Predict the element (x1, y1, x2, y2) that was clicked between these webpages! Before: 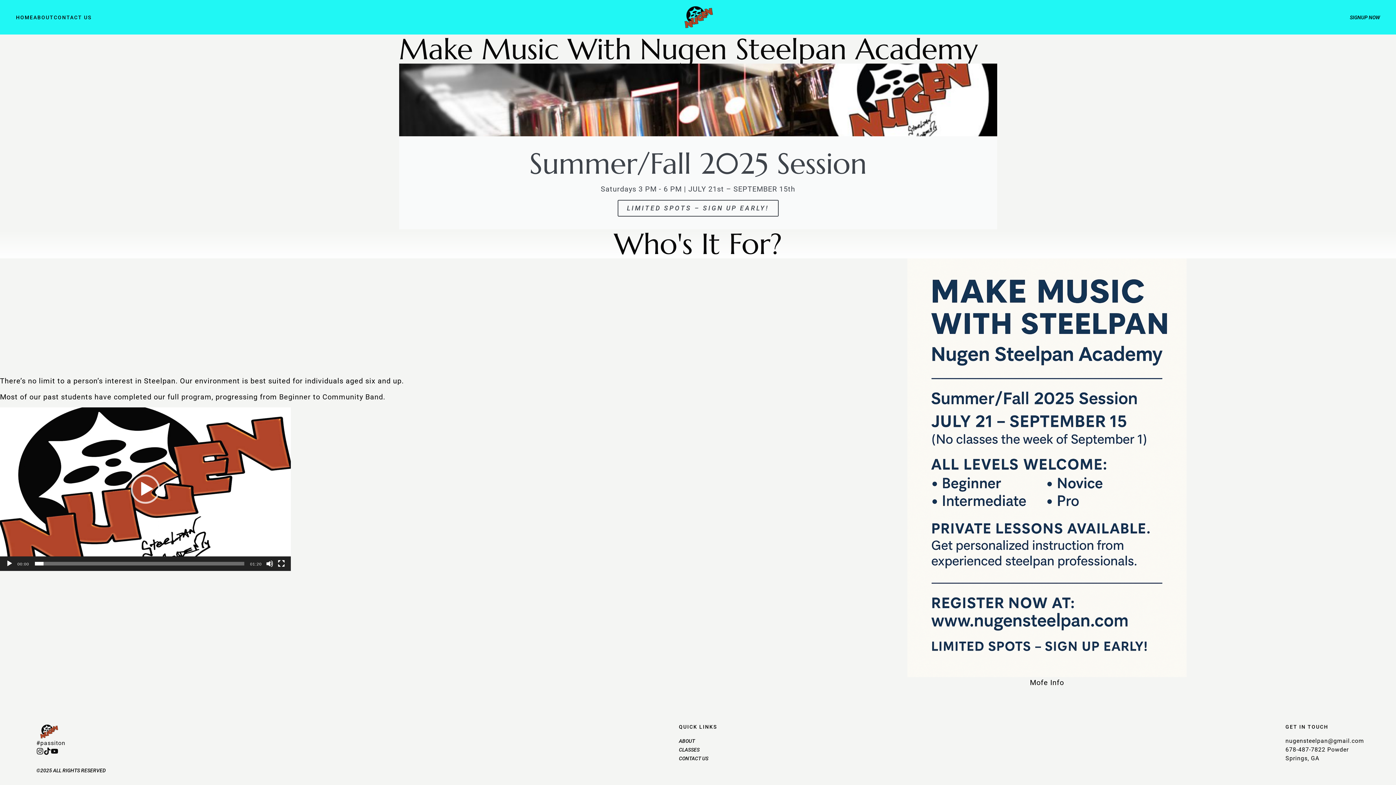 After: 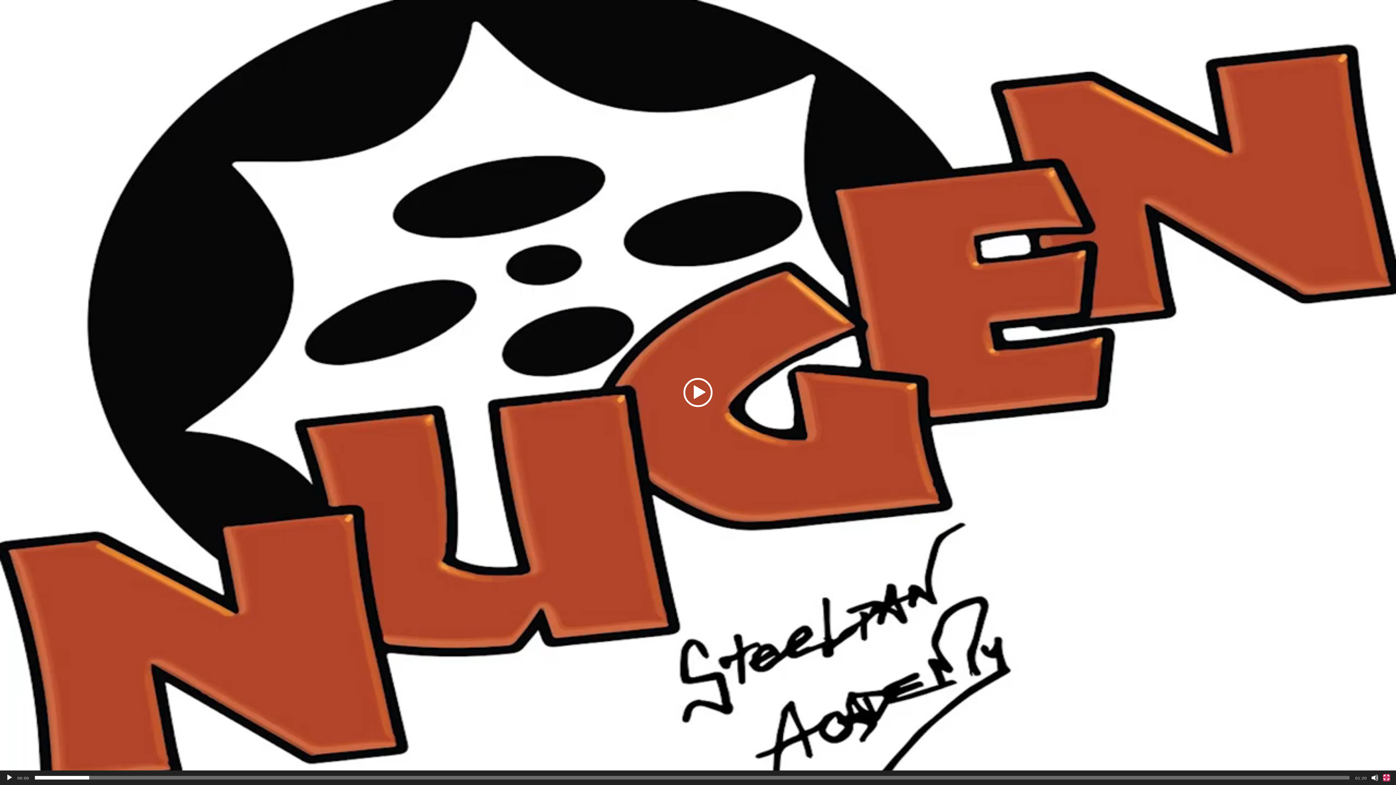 Action: bbox: (277, 560, 285, 567) label: Fullscreen